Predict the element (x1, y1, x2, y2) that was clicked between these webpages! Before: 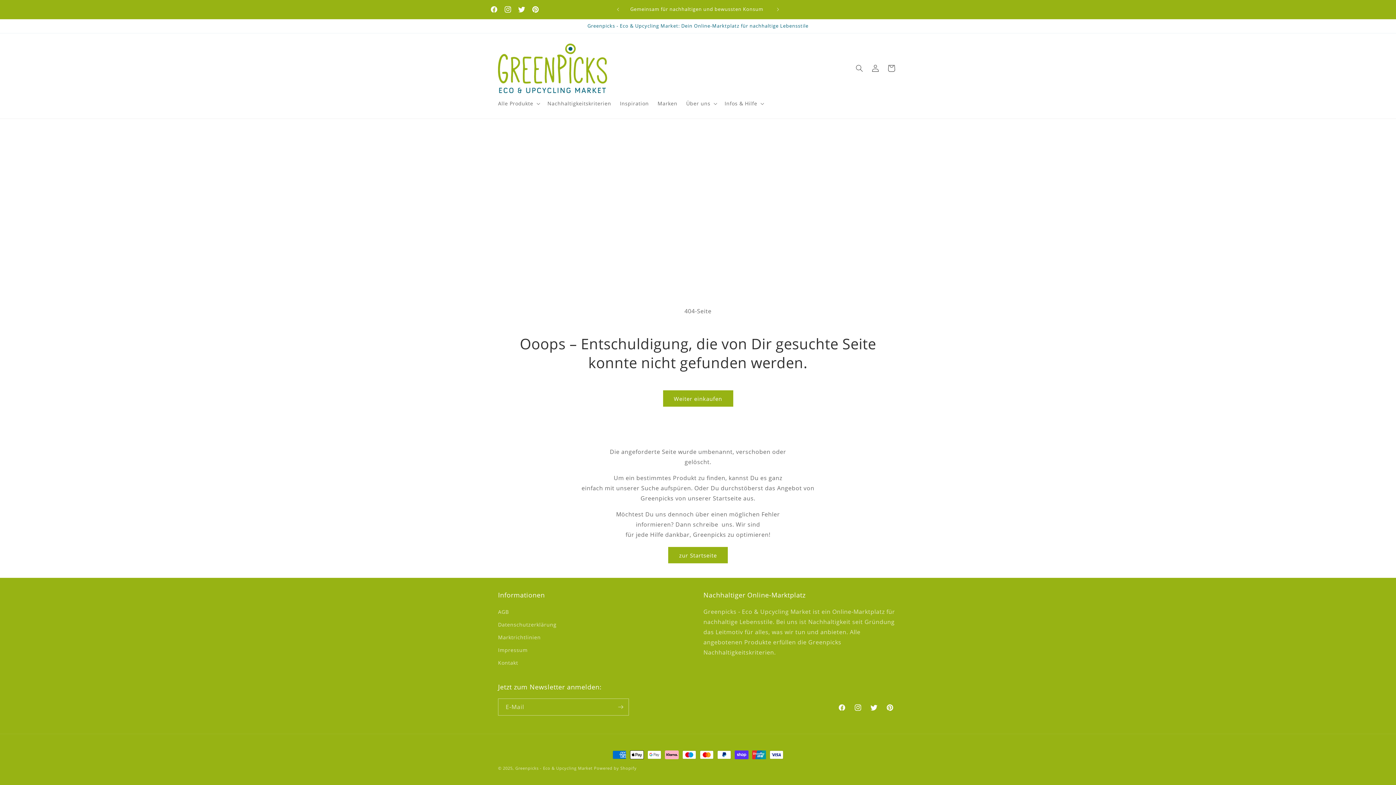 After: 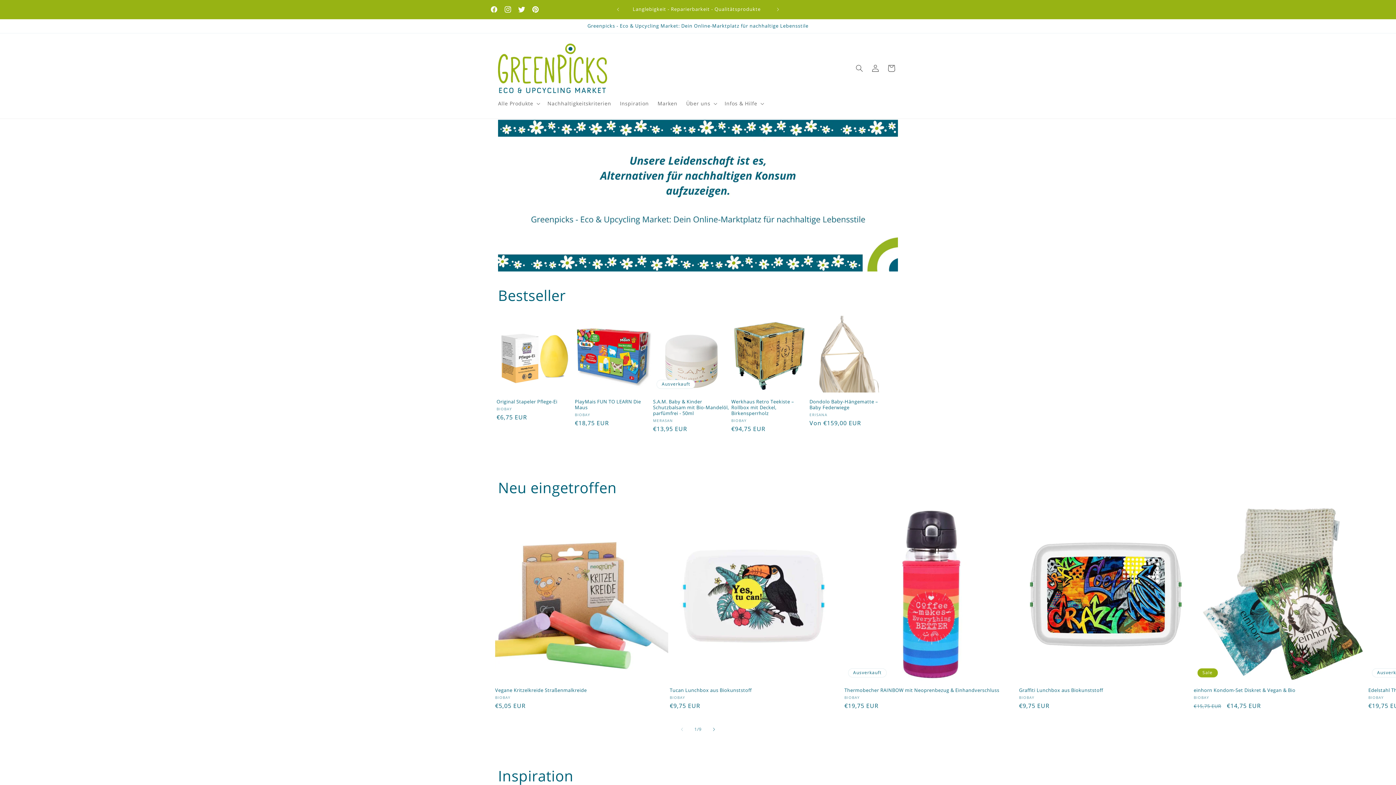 Action: bbox: (515, 765, 592, 771) label: Greenpicks - Eco & Upcycling Market